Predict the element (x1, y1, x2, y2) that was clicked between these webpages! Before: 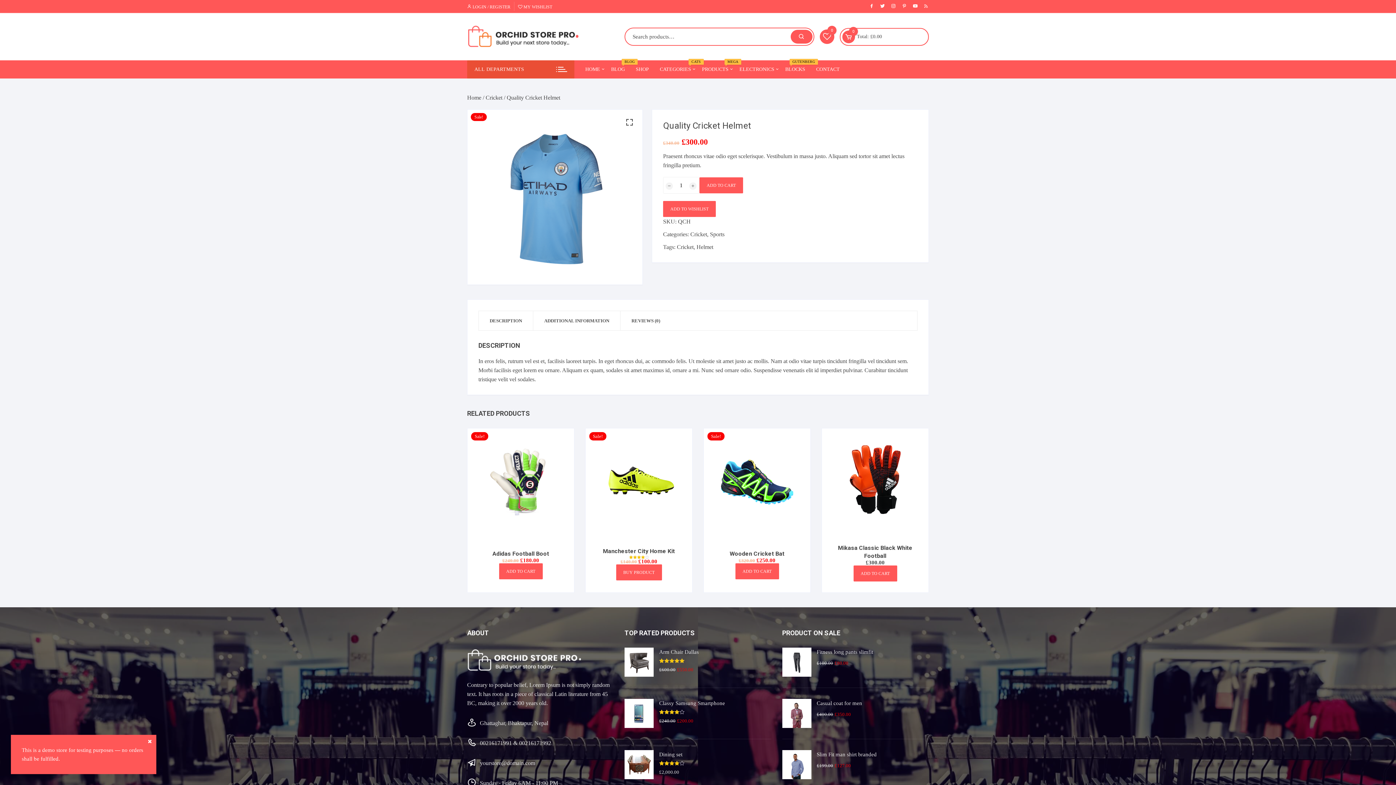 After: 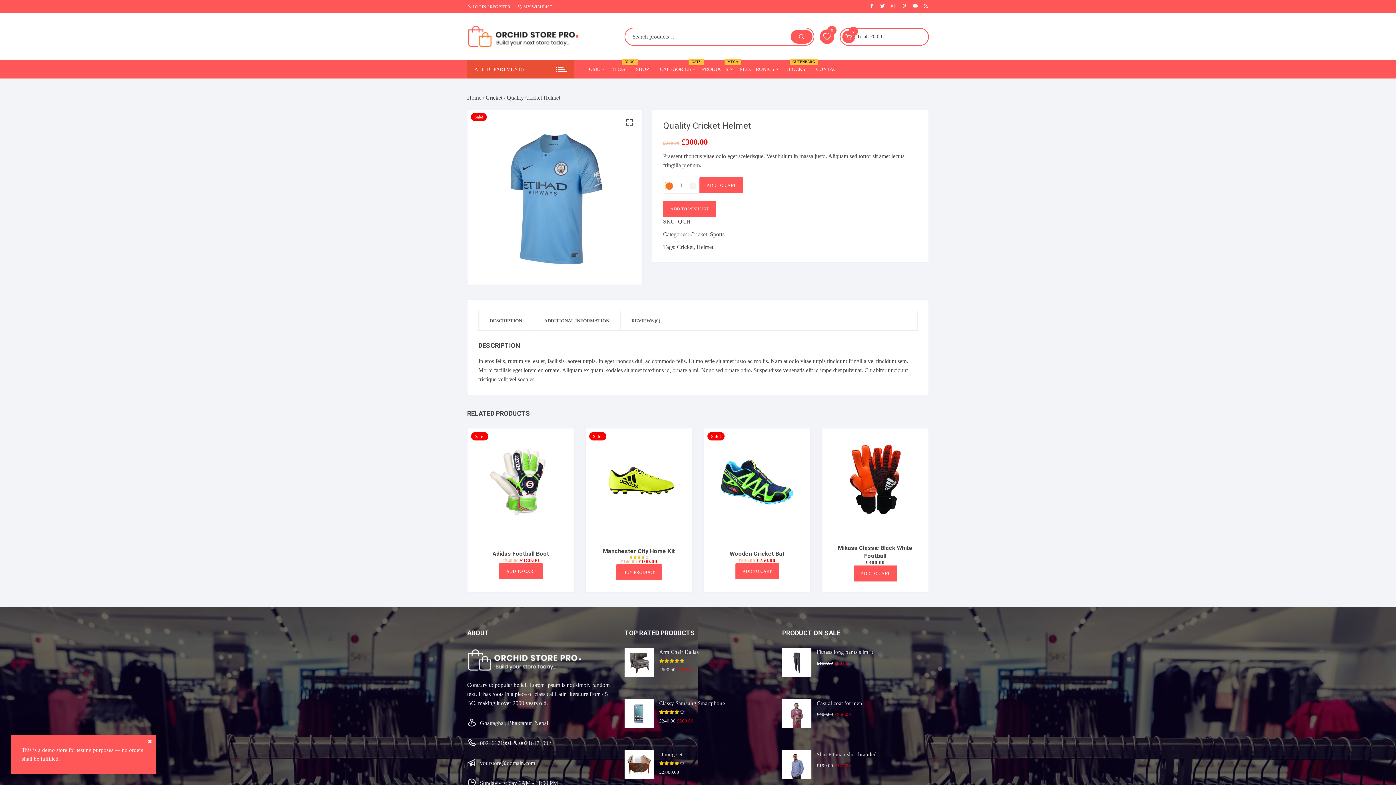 Action: bbox: (665, 182, 673, 189)